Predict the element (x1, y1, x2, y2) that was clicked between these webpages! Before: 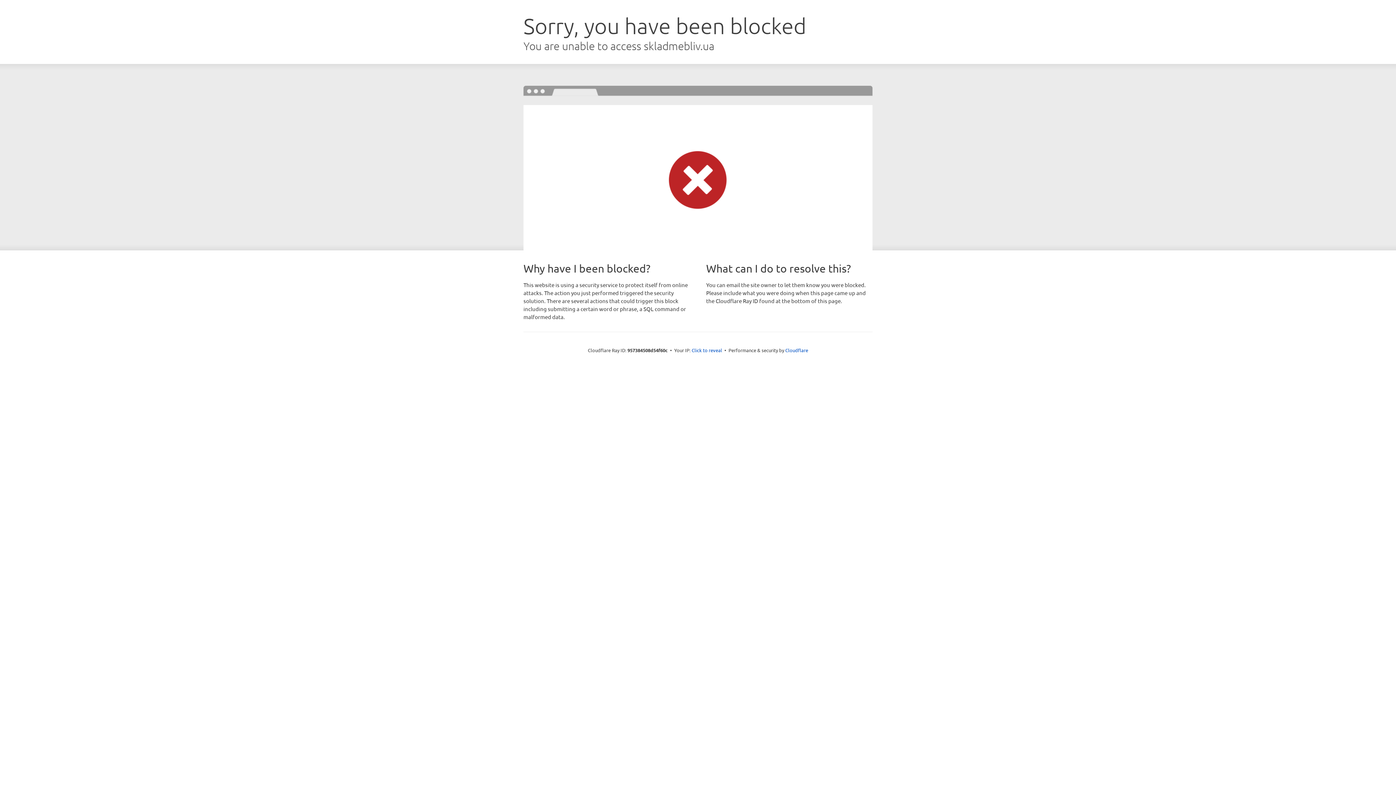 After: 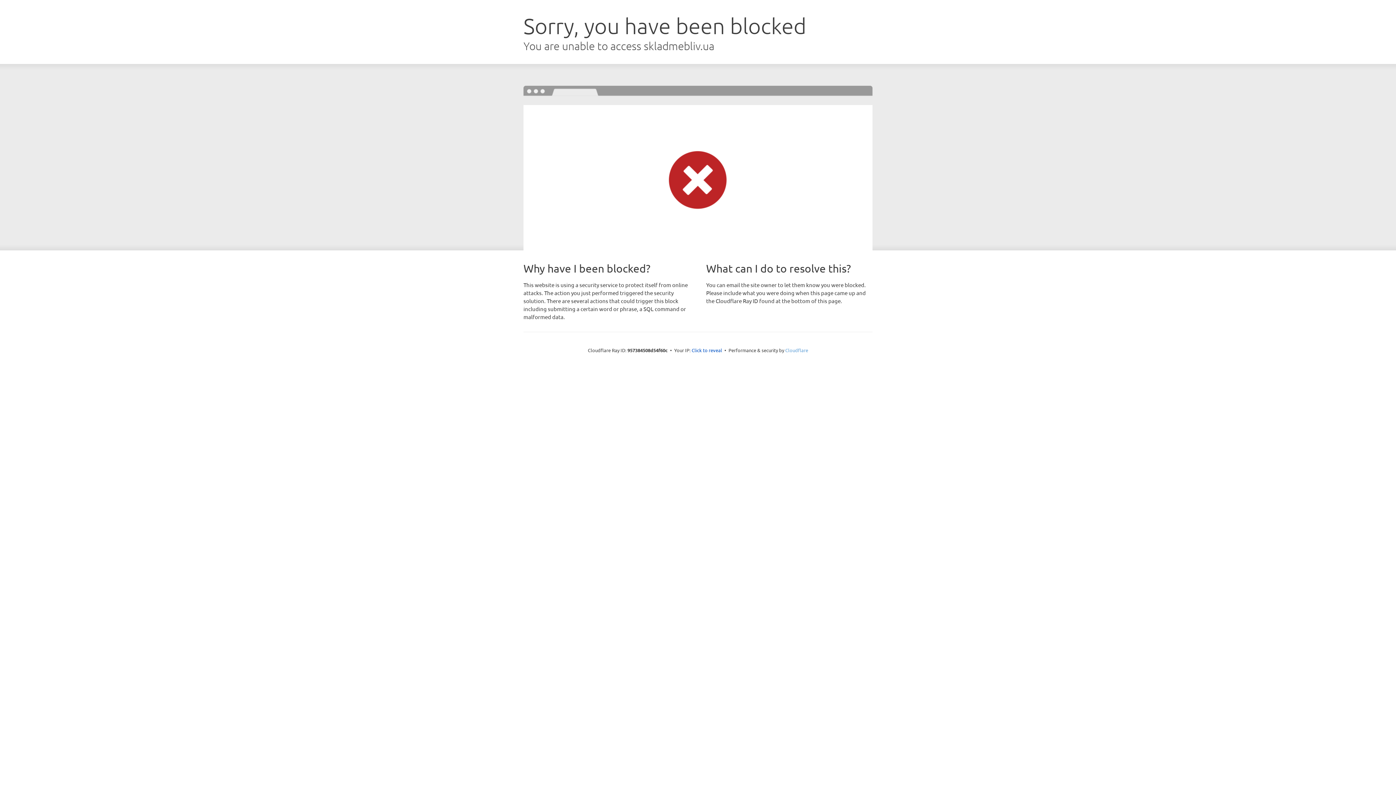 Action: bbox: (785, 347, 808, 353) label: Cloudflare